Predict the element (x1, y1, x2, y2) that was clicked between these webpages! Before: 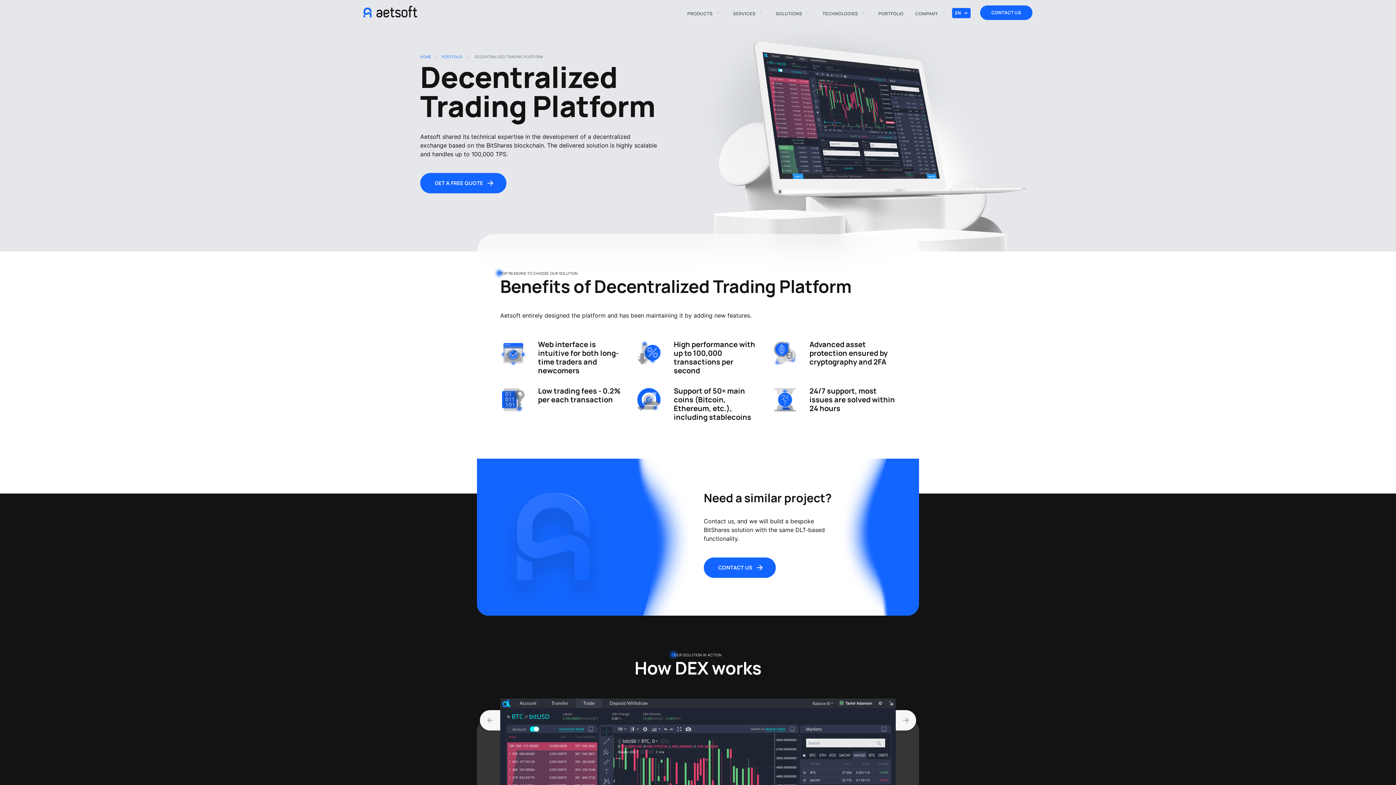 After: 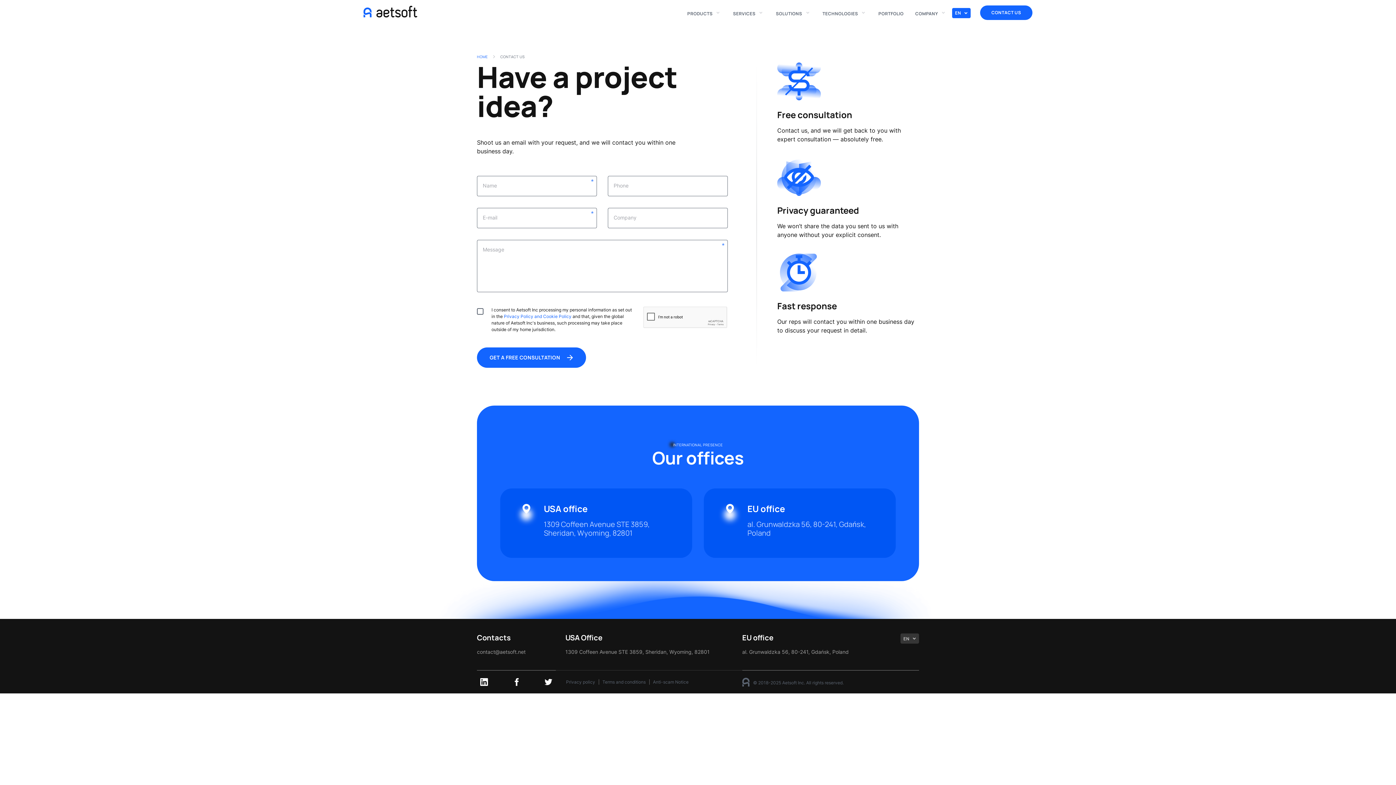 Action: bbox: (980, 5, 1032, 20) label: CONTACT US